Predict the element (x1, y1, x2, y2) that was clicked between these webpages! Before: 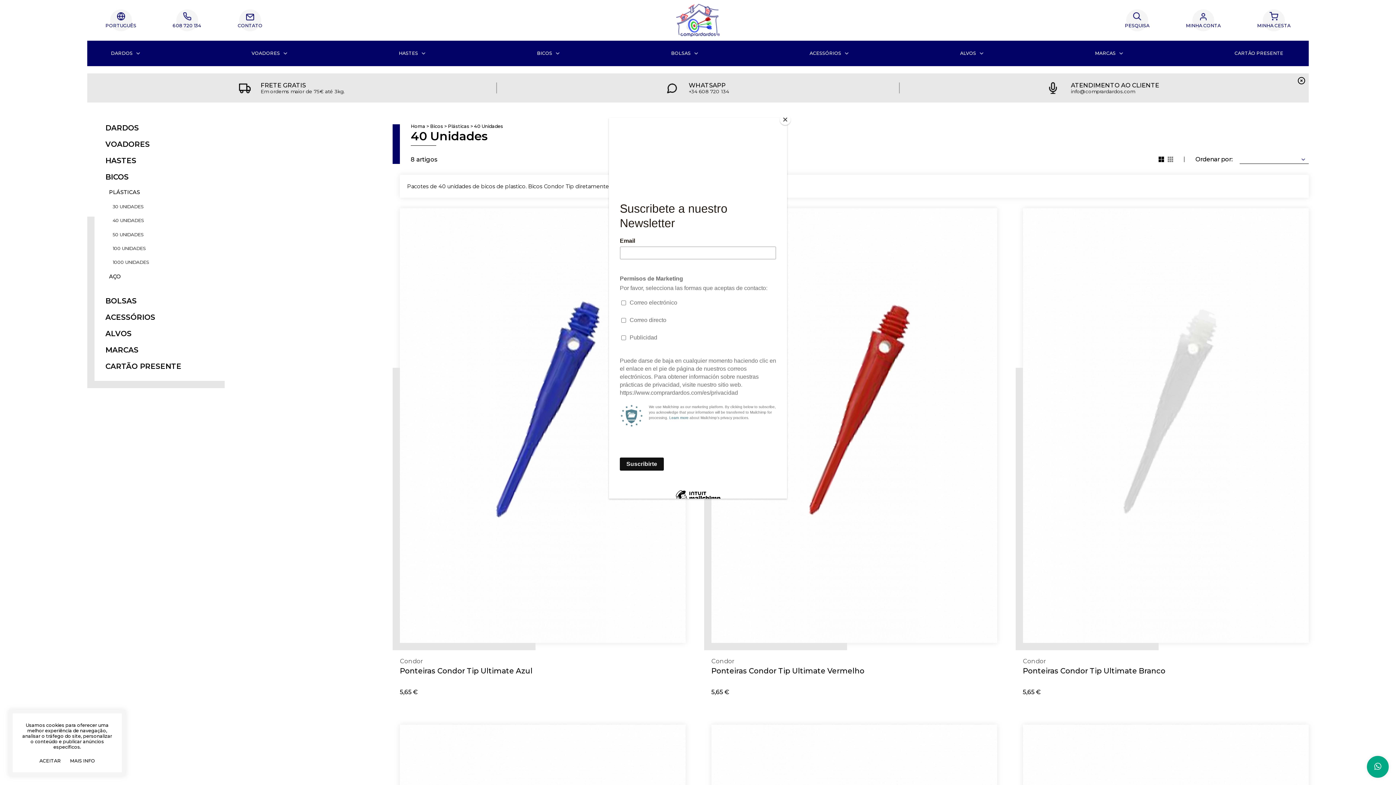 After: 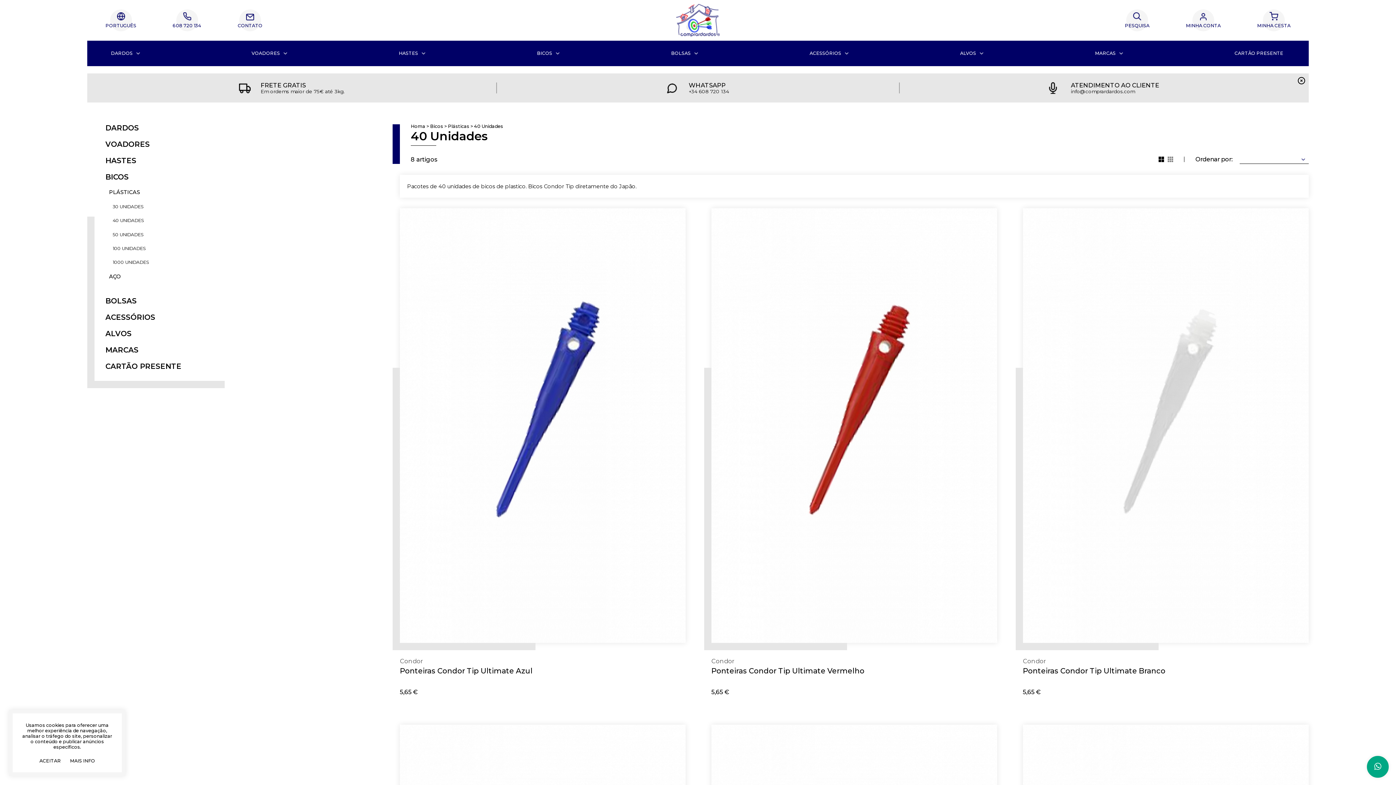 Action: label: Close bbox: (780, 114, 790, 125)